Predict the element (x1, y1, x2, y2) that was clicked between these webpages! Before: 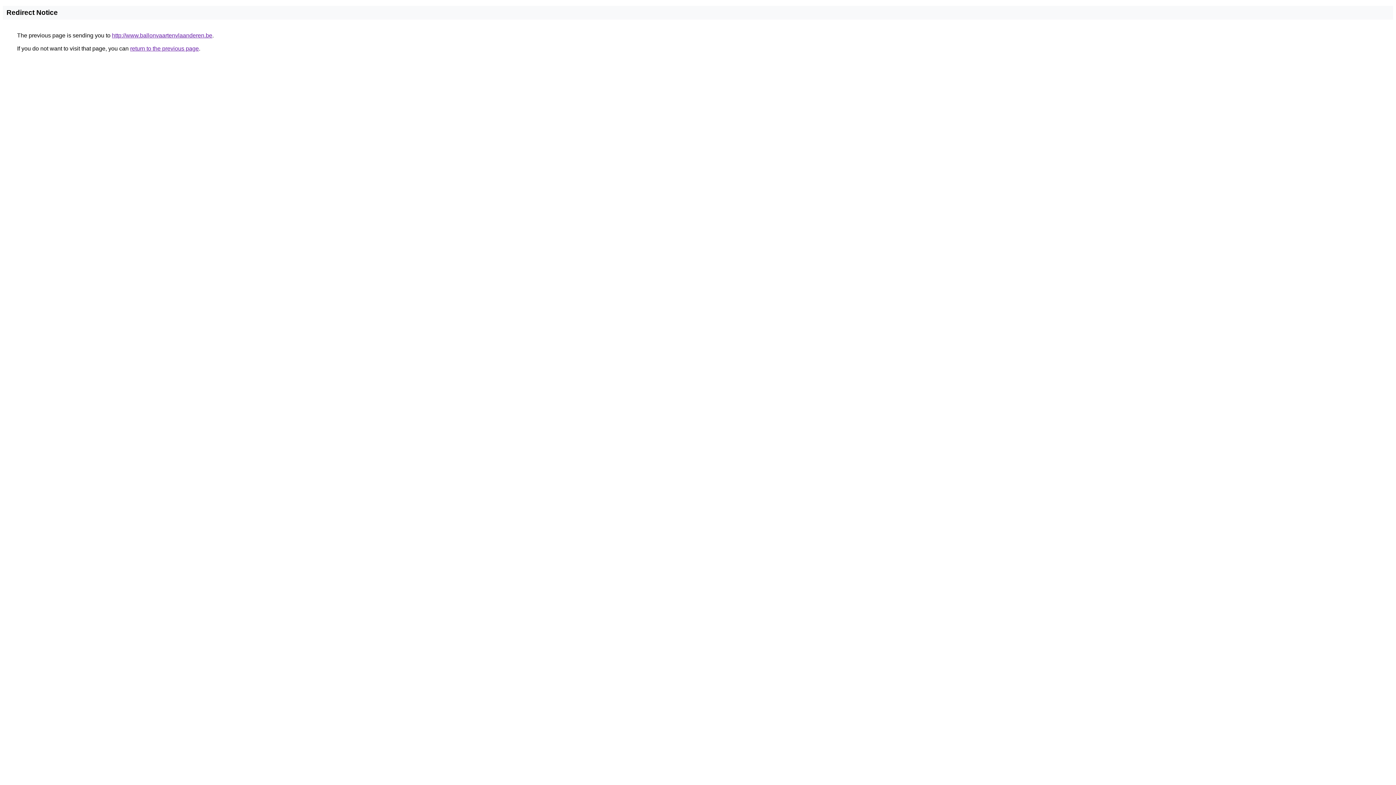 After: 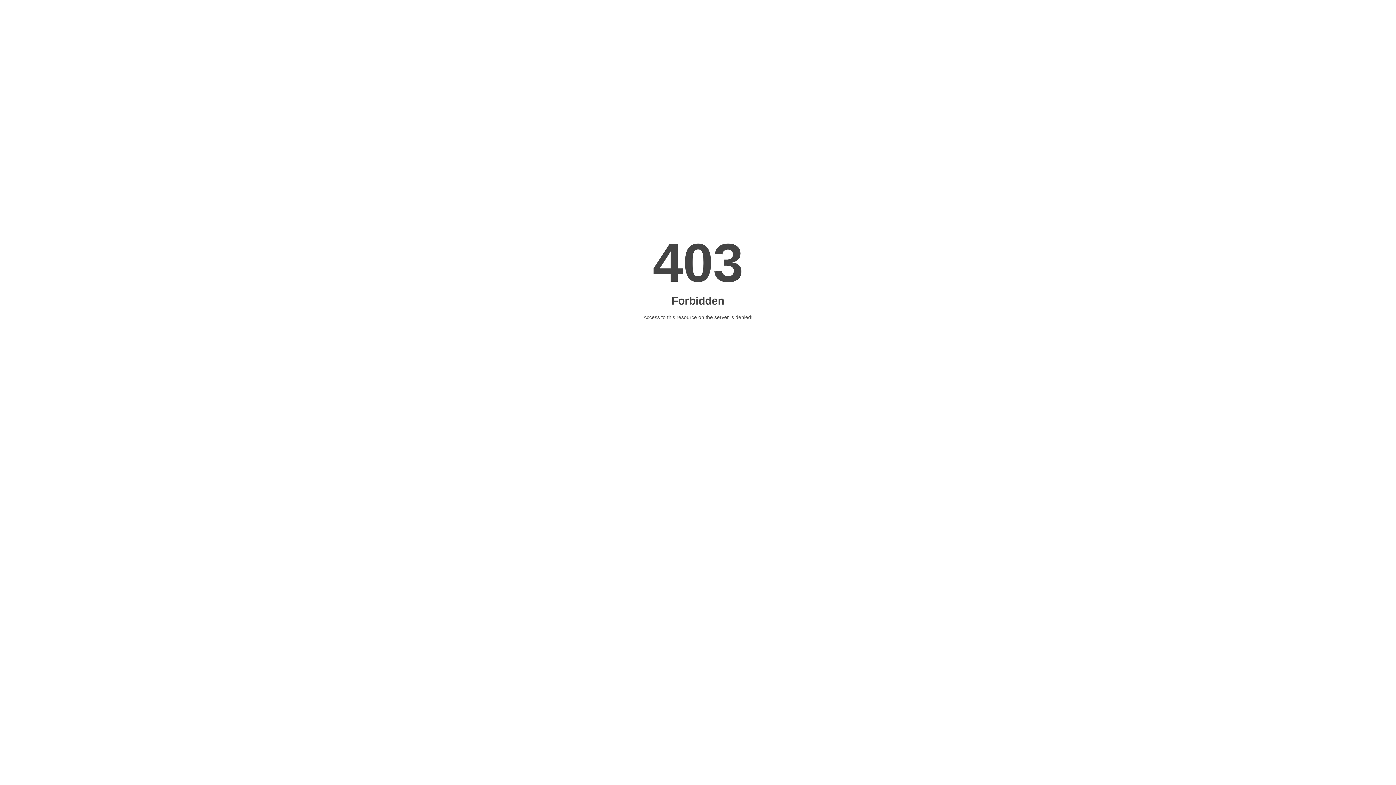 Action: label: http://www.ballonvaartenvlaanderen.be bbox: (112, 32, 212, 38)